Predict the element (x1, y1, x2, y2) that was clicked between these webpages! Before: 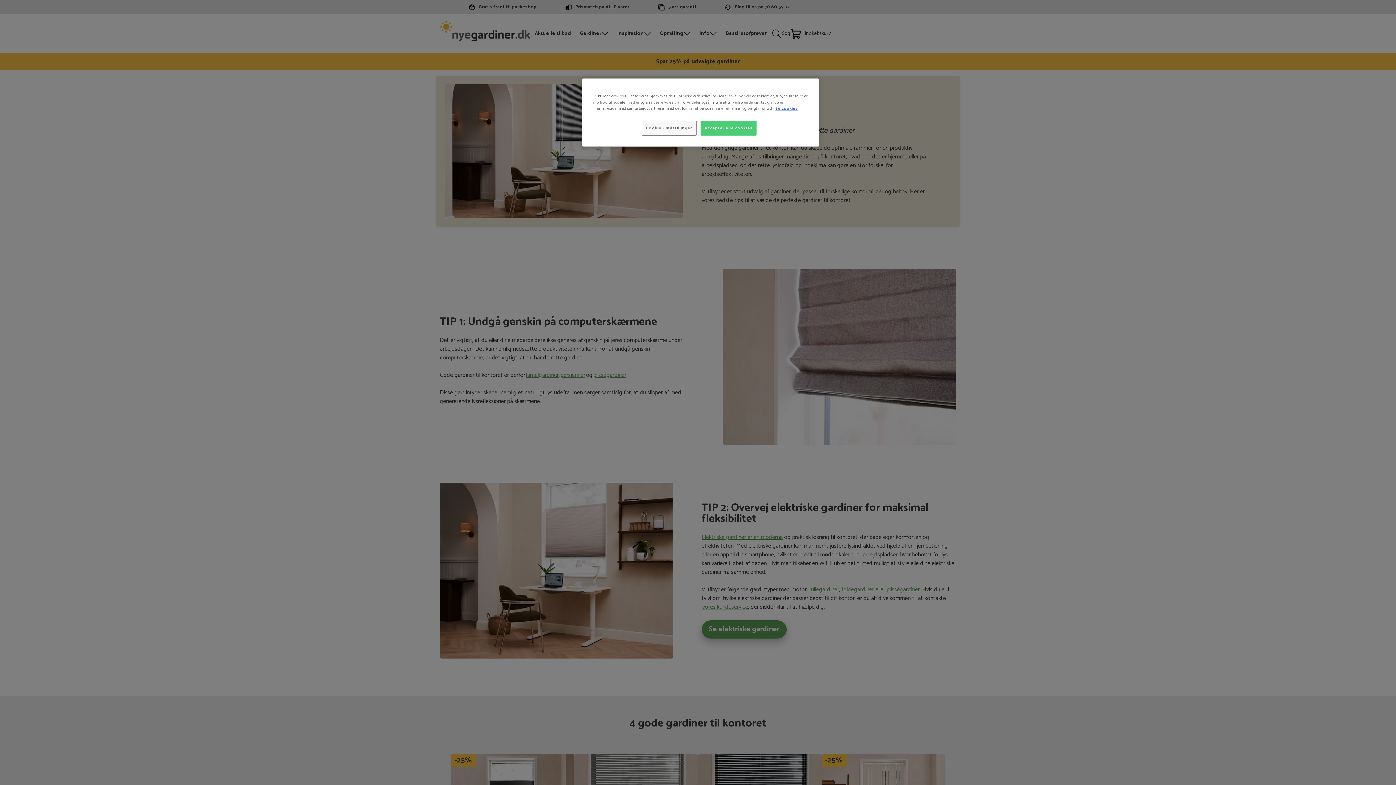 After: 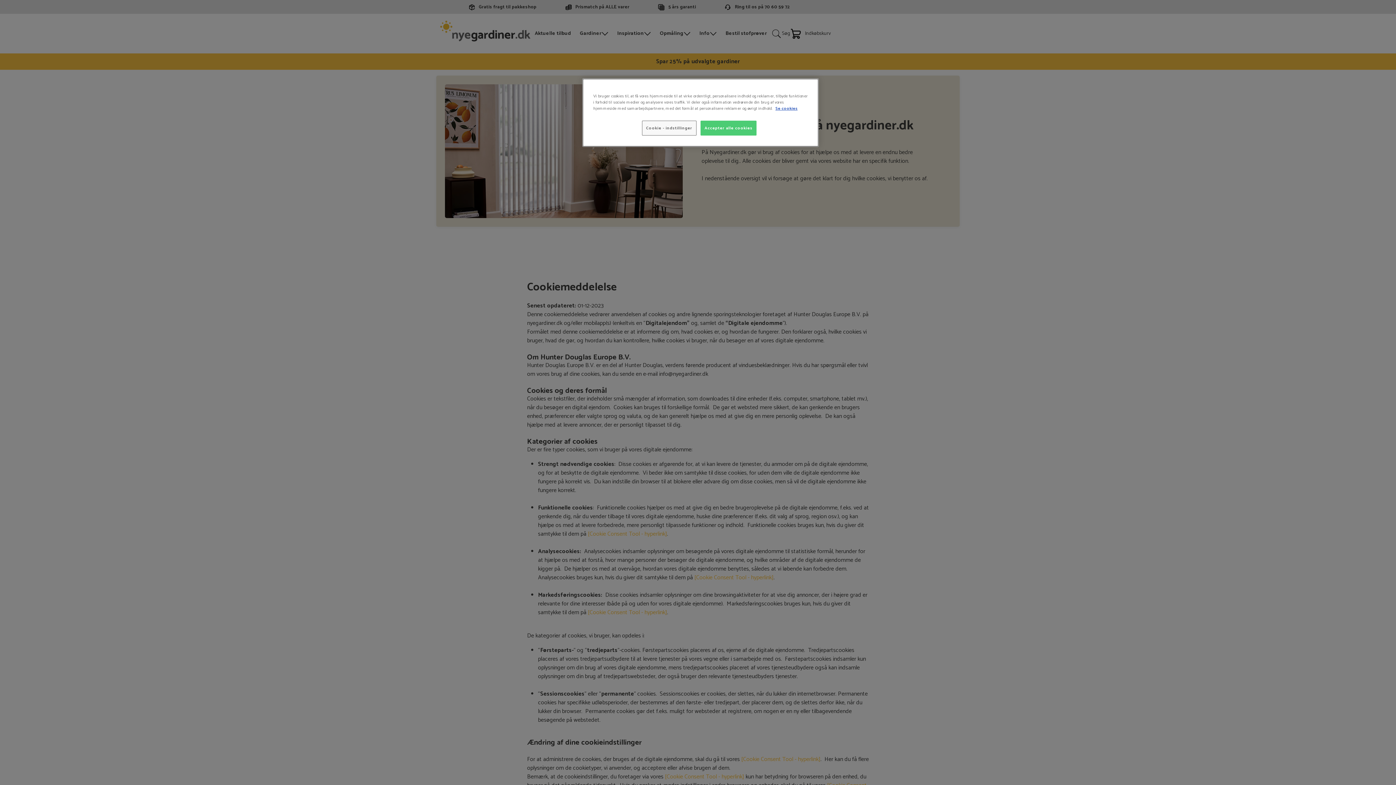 Action: label: Flere oplysninger om dit privatliv, åbner i et nyt vindue bbox: (775, 105, 797, 112)